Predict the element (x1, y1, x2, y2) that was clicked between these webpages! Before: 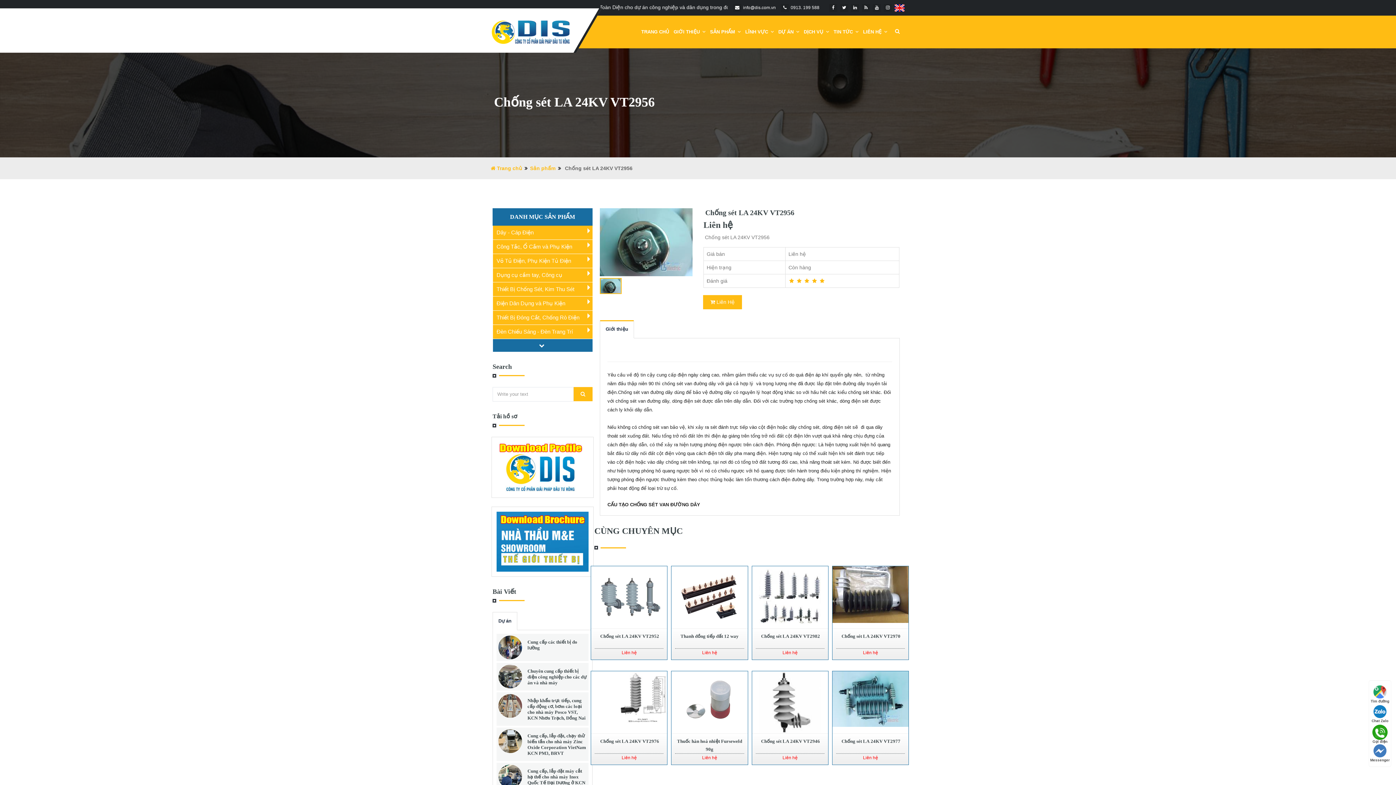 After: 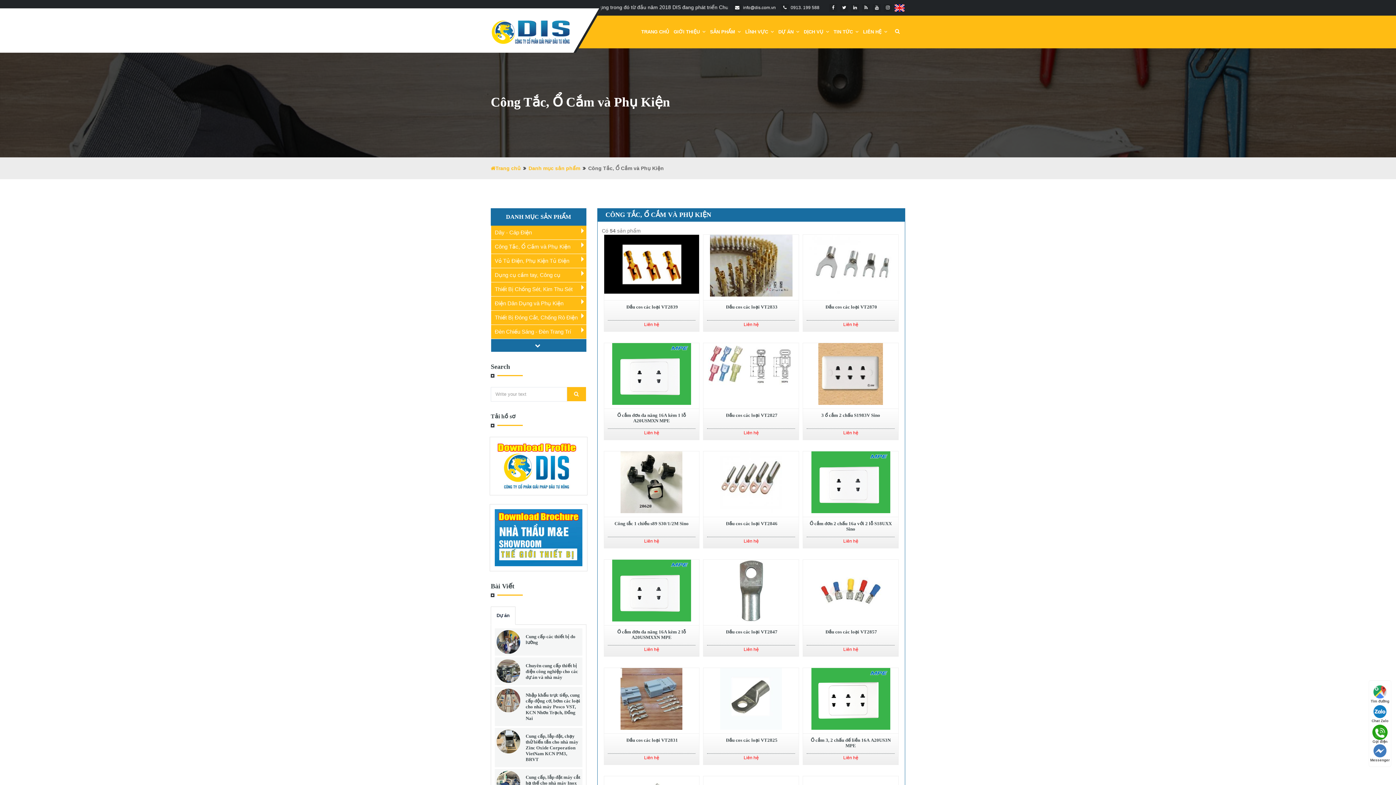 Action: label: Công Tắc, Ổ Cắm và Phụ Kiện bbox: (492, 239, 592, 253)